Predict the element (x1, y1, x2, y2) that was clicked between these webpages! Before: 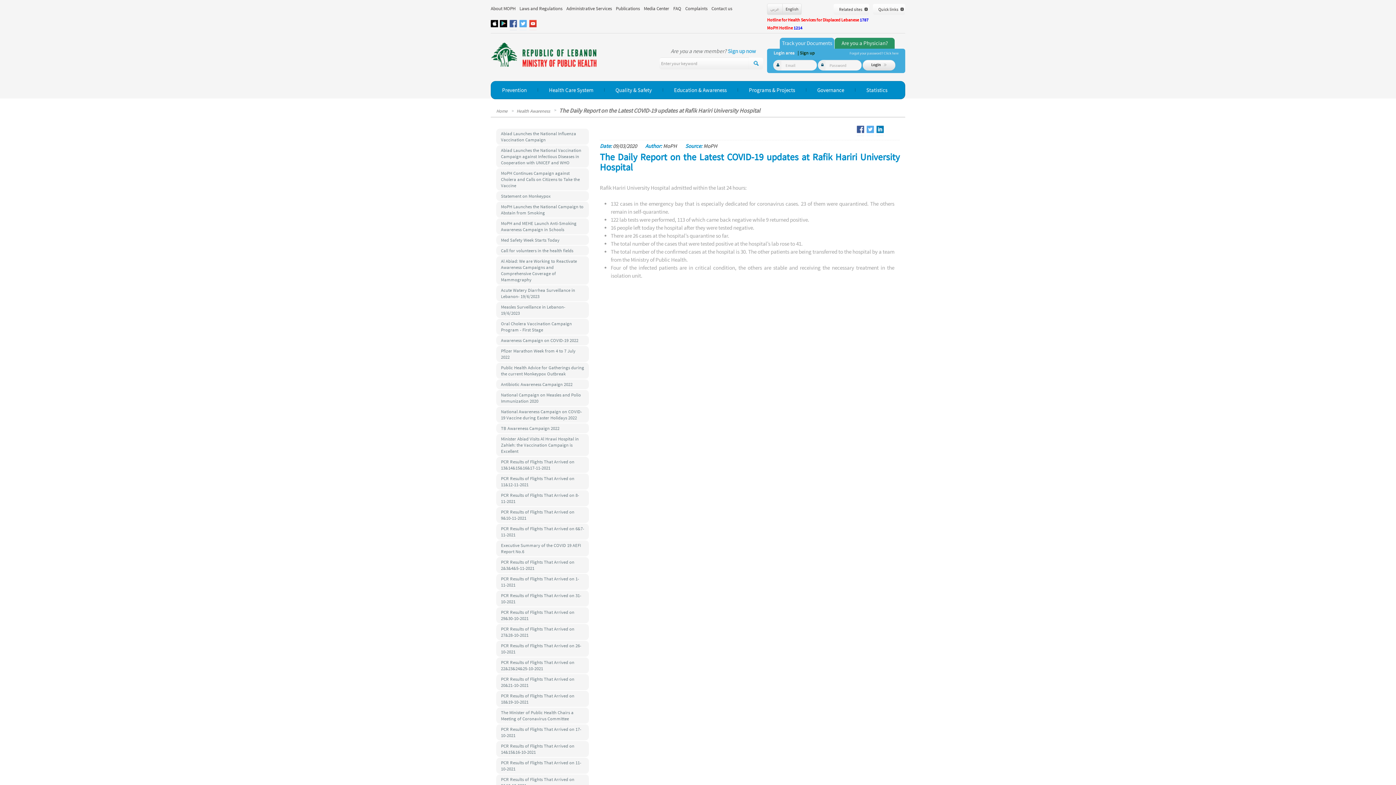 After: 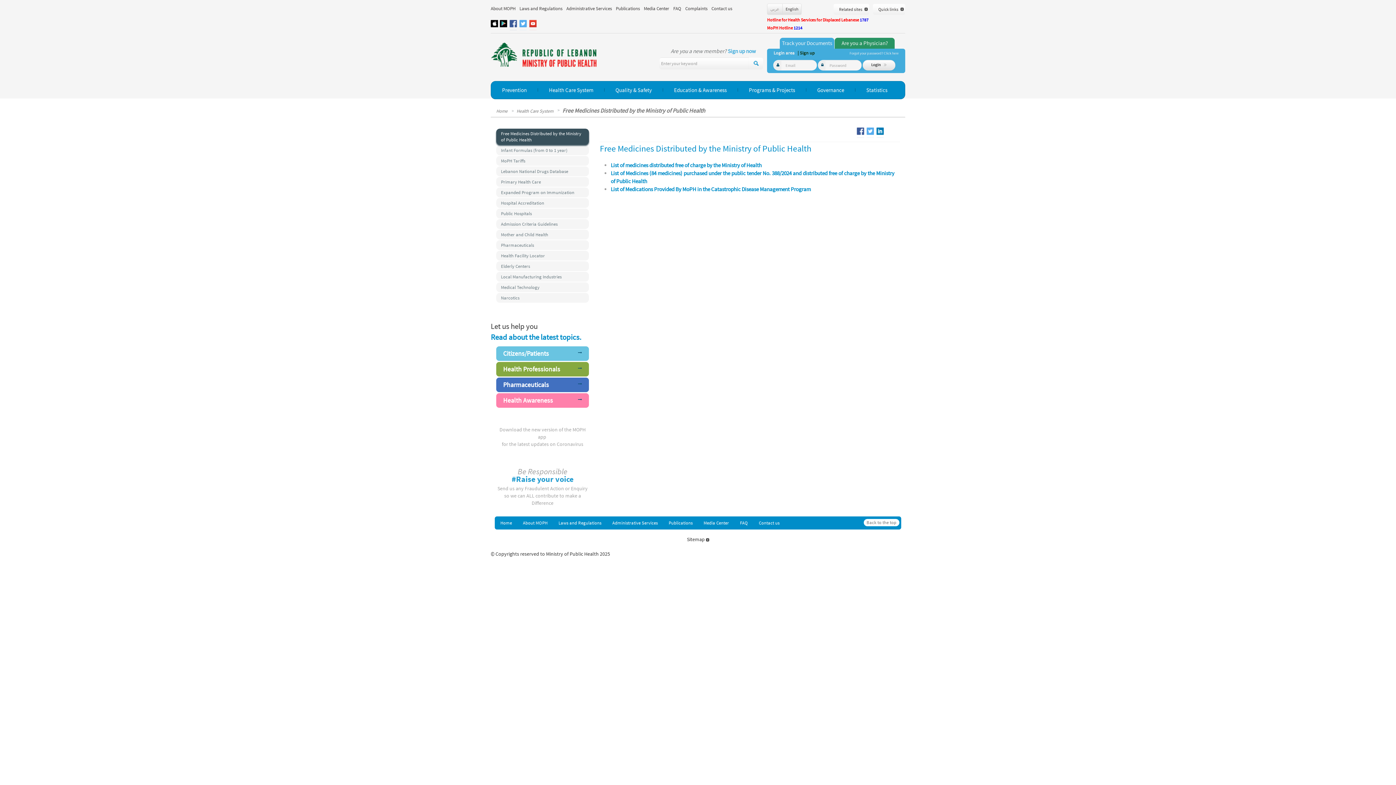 Action: bbox: (549, 86, 593, 93) label: Health Care System